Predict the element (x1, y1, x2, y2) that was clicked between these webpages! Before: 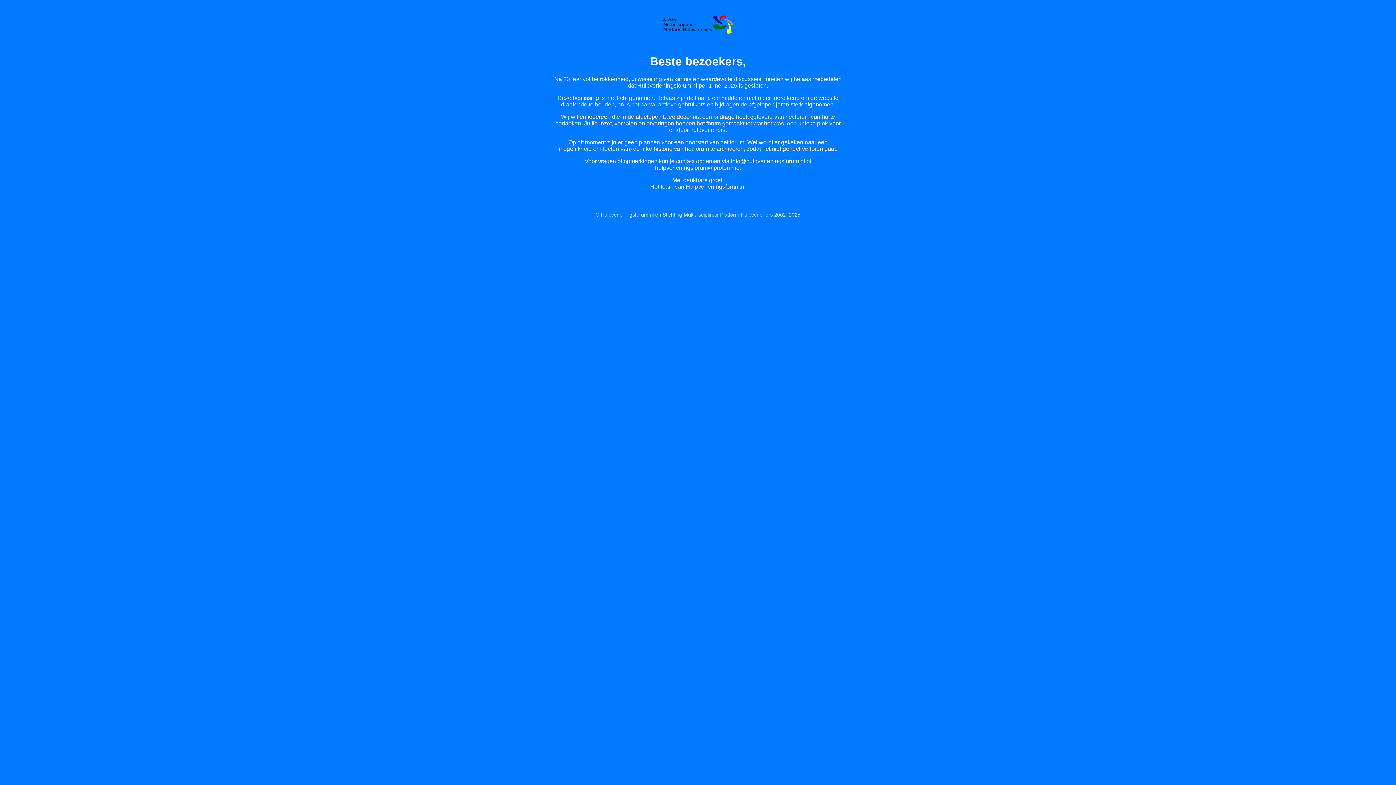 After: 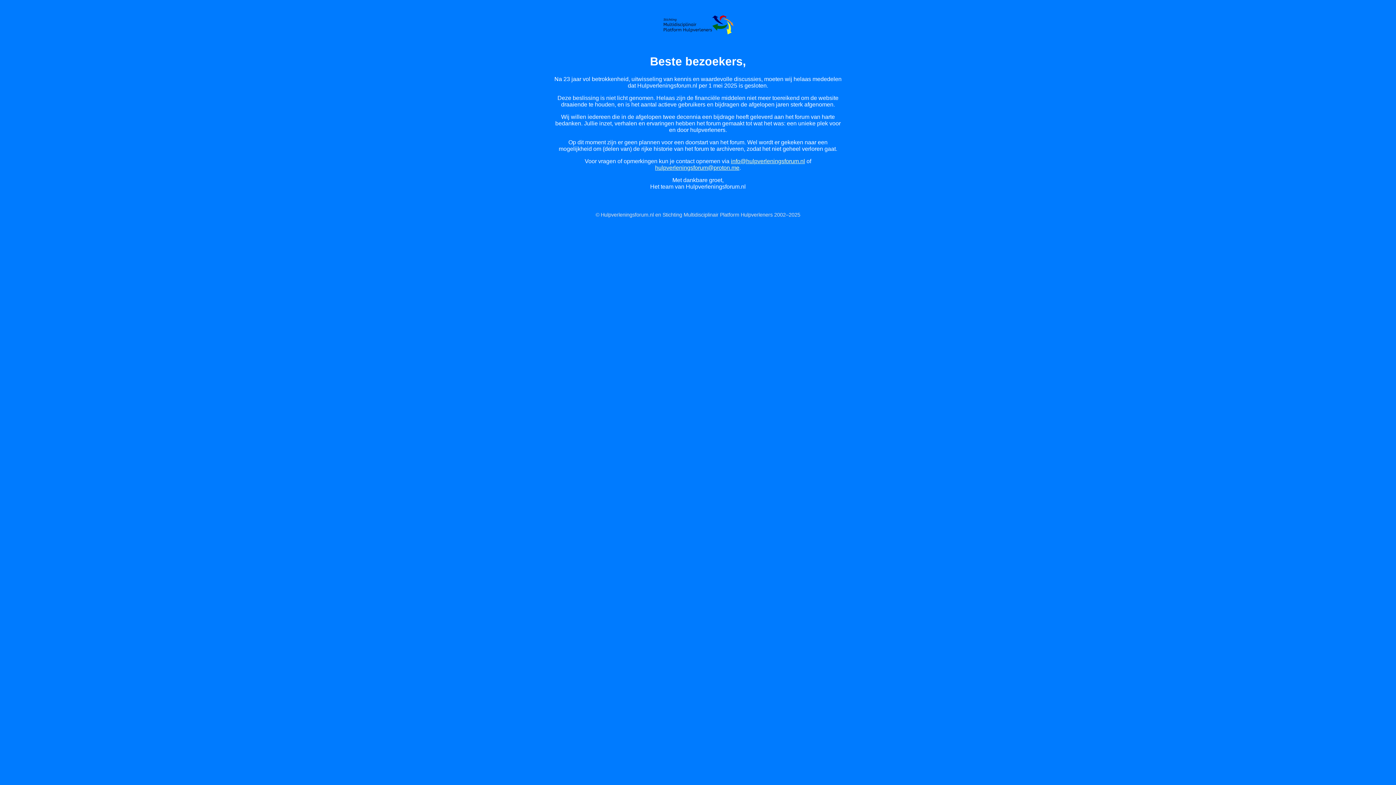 Action: label: info@hulpverleningsforum.nl bbox: (731, 158, 805, 164)